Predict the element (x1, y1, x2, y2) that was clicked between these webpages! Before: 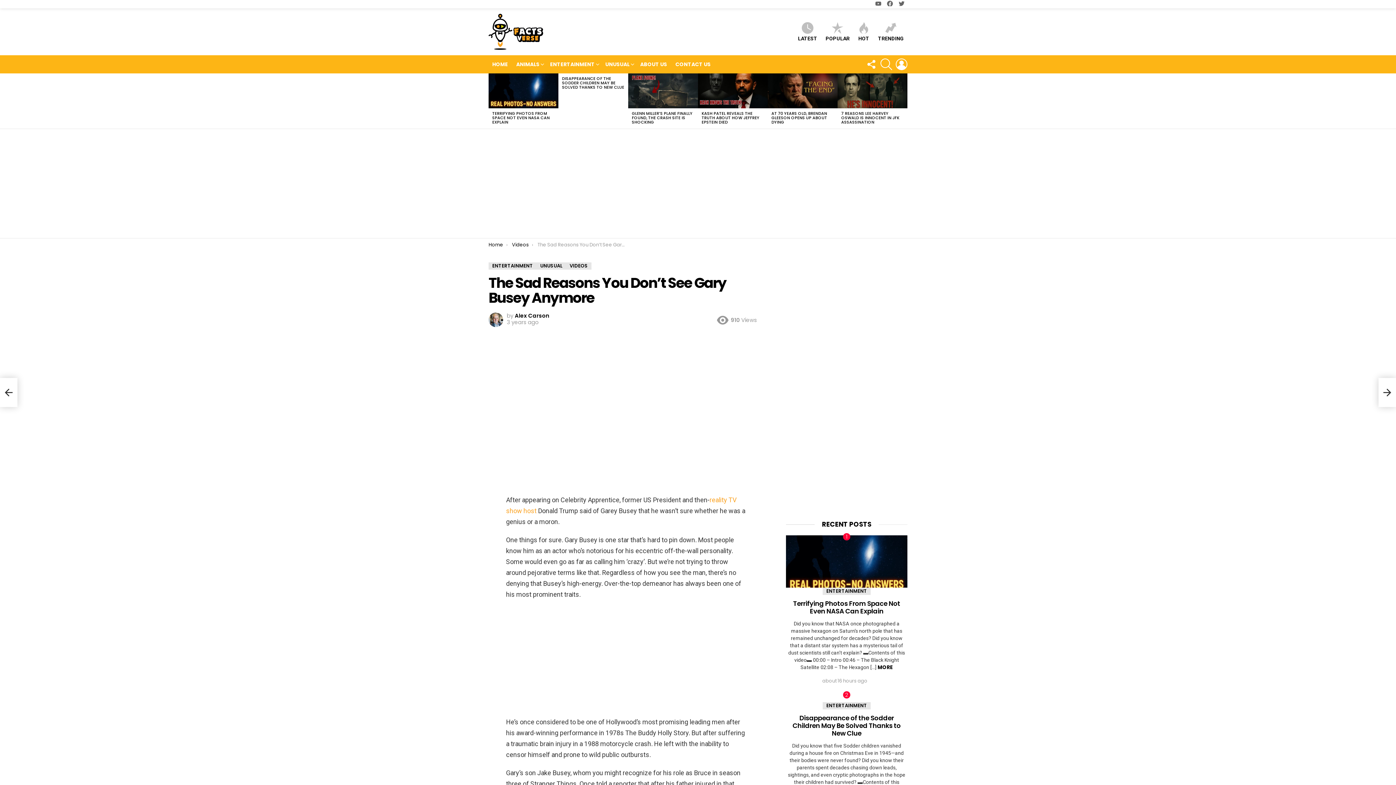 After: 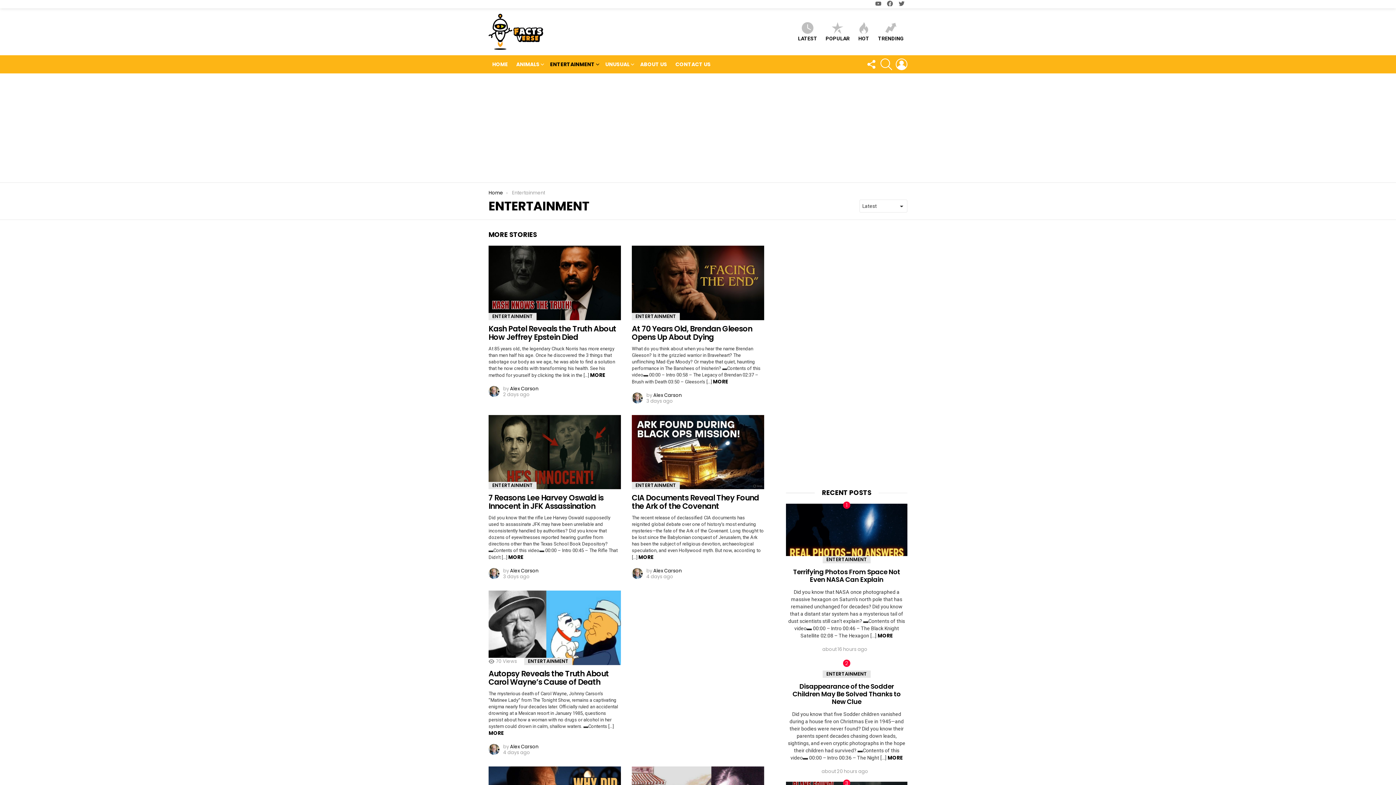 Action: bbox: (822, 587, 870, 595) label: ENTERTAINMENT